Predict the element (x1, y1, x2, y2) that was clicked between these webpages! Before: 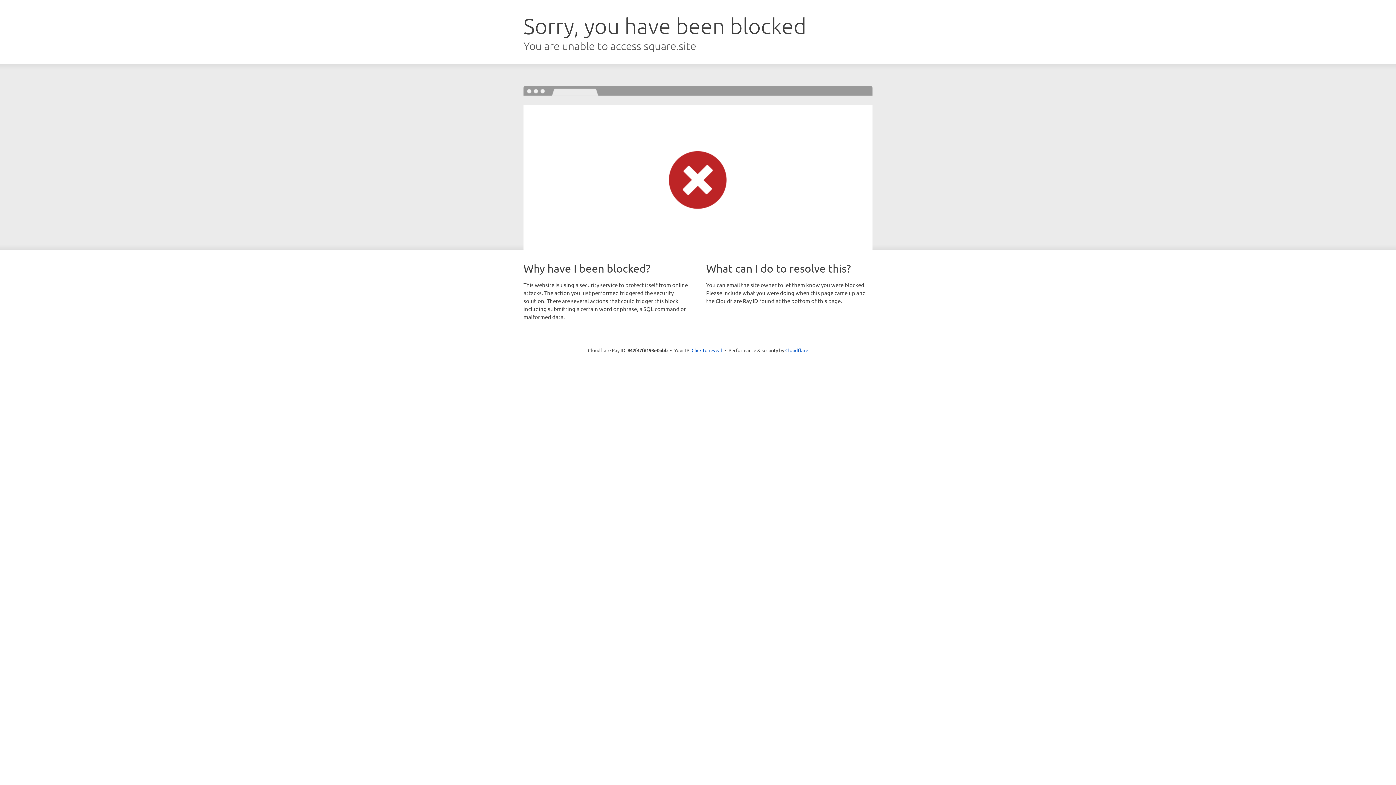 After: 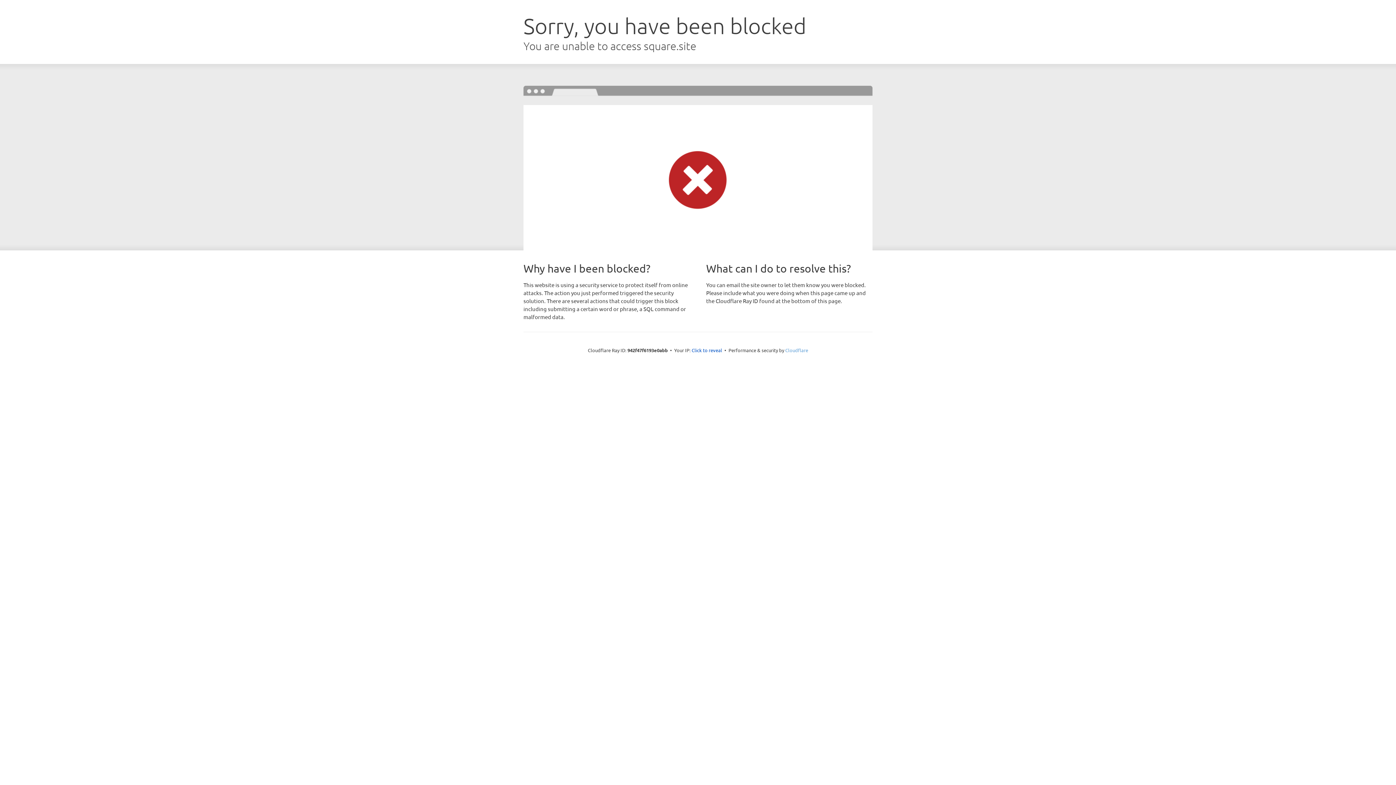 Action: label: Cloudflare bbox: (785, 347, 808, 353)